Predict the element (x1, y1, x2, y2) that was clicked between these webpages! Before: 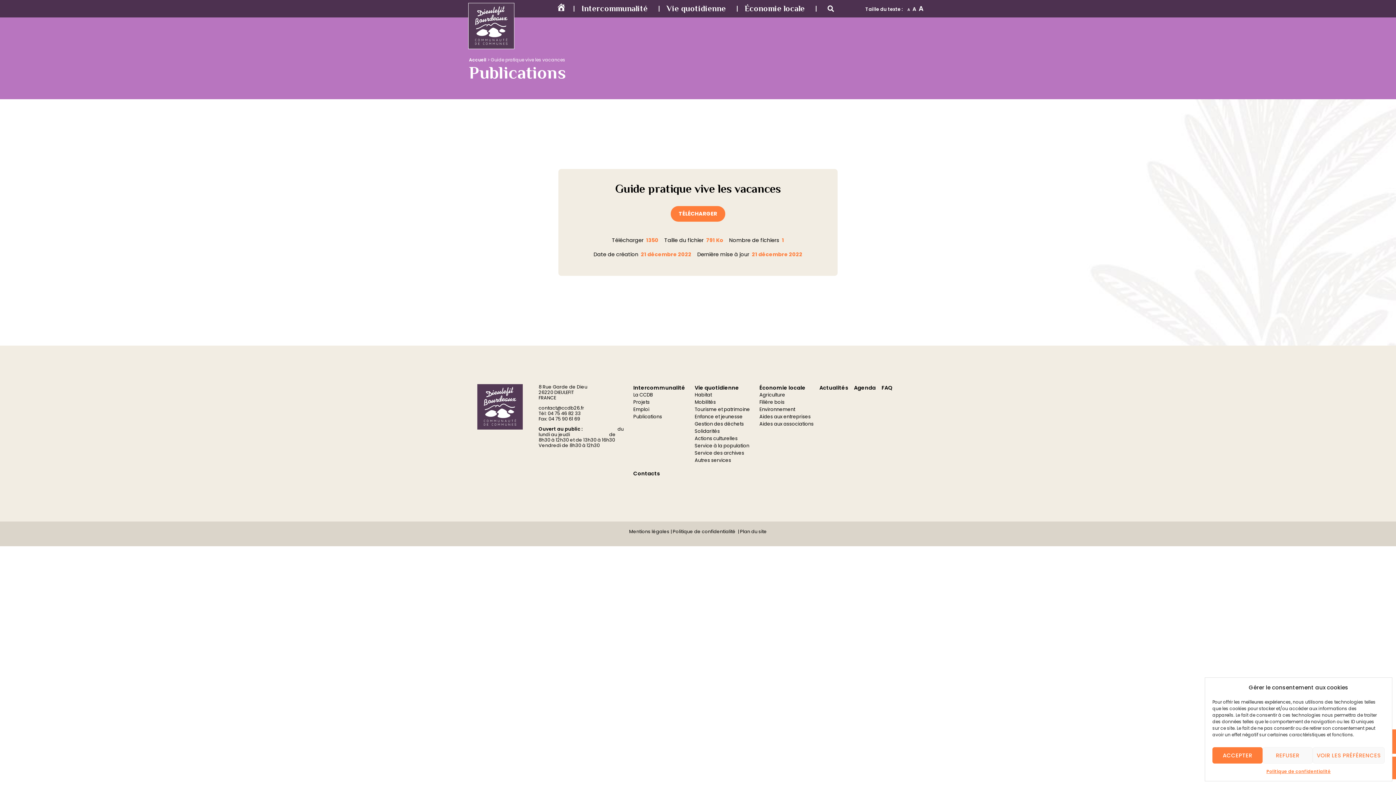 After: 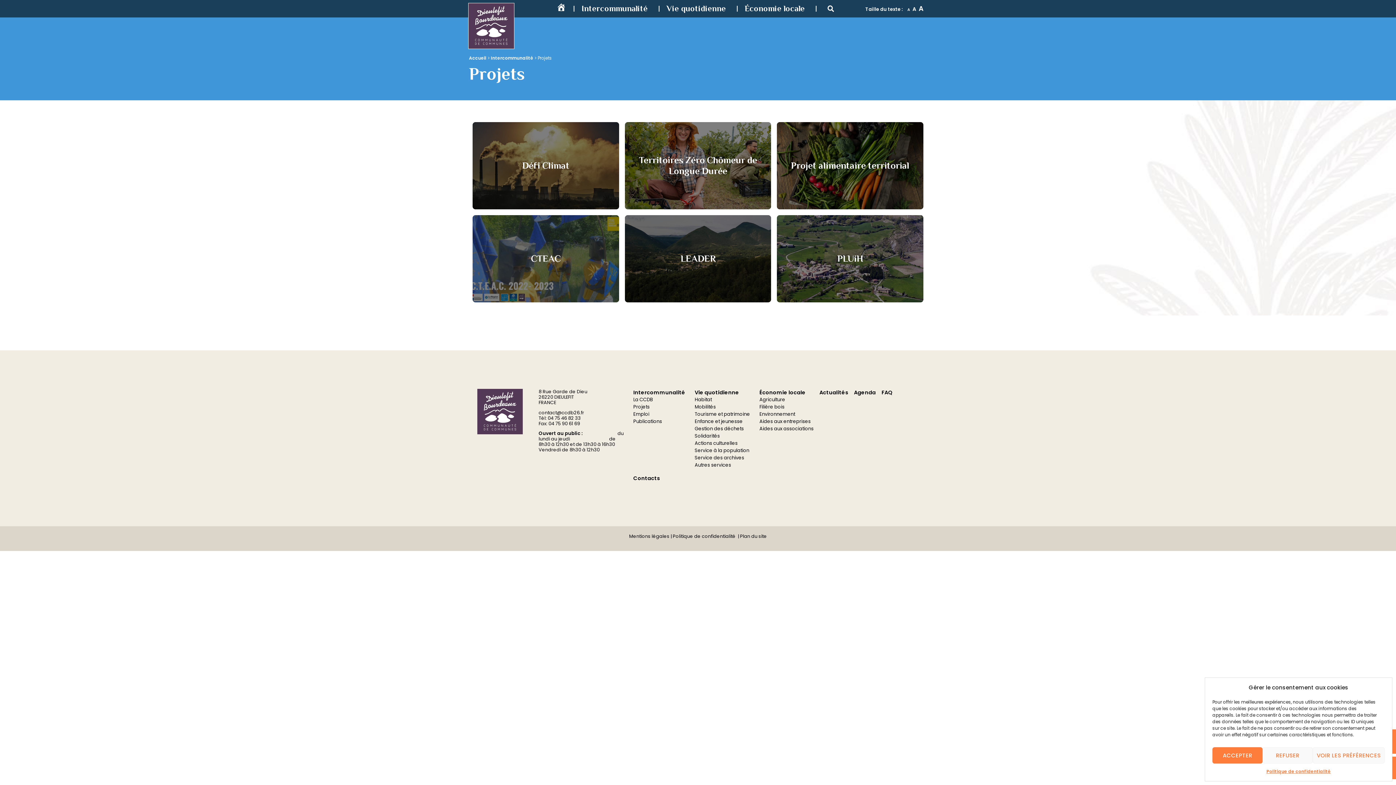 Action: bbox: (633, 398, 689, 406) label: Projets